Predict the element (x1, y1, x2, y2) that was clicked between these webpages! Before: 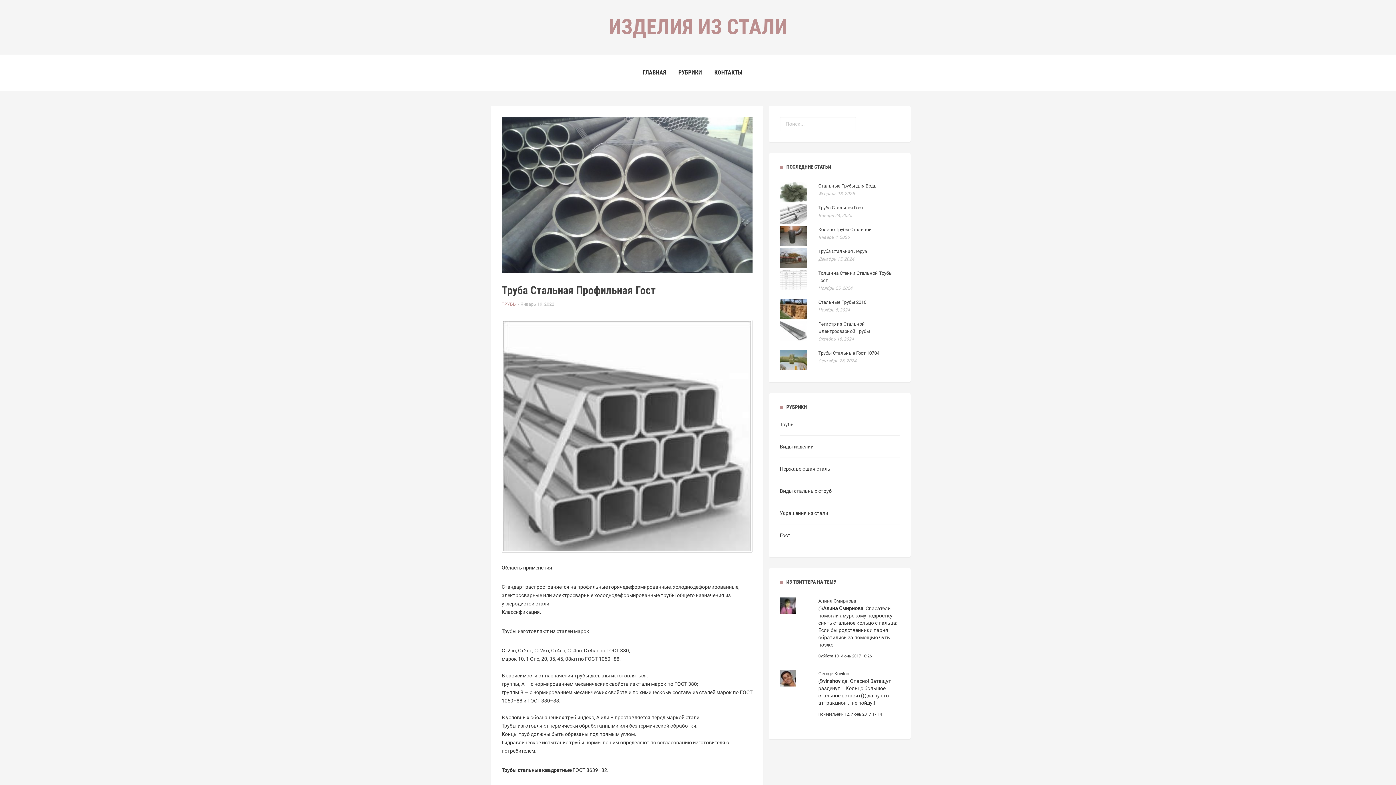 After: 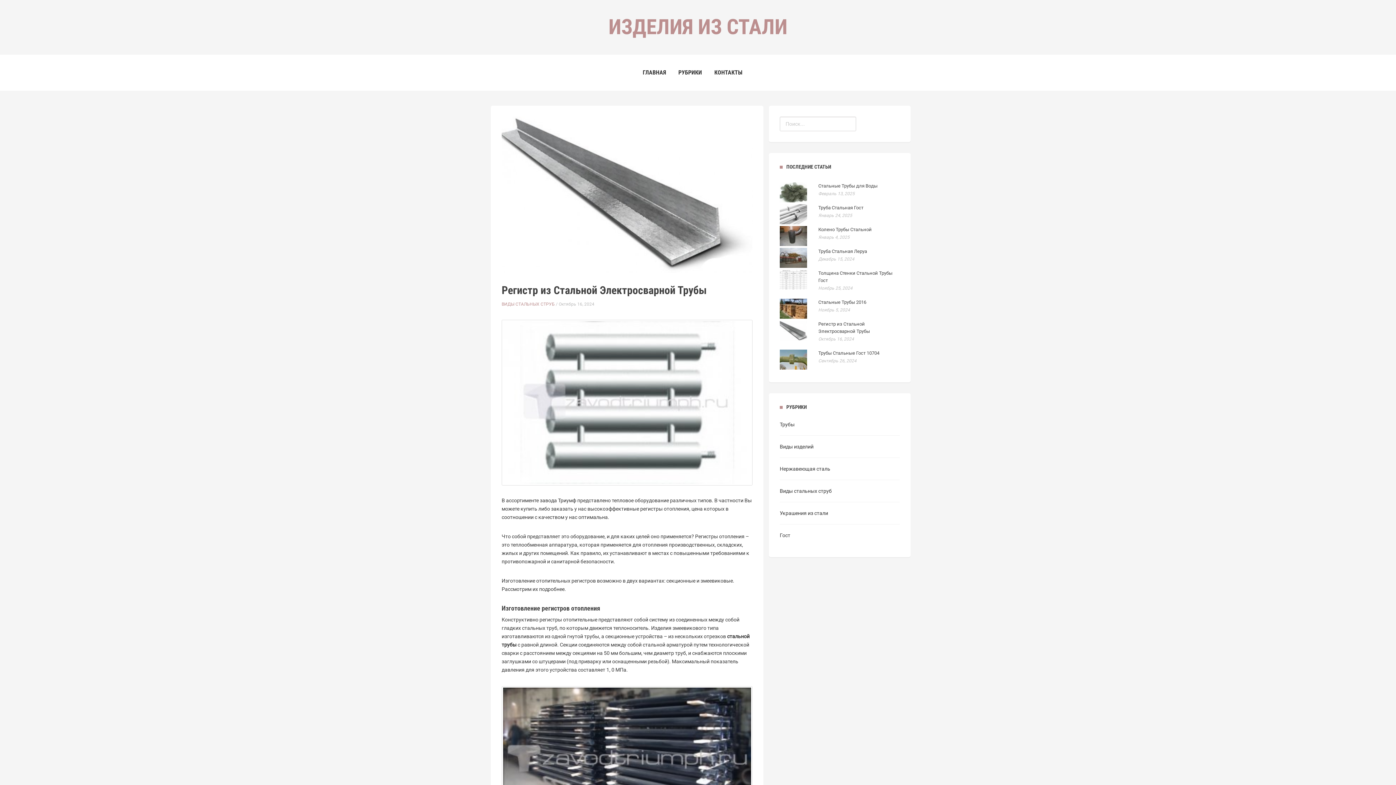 Action: label: Регистр из Стальной Электросварной Трубы
Октябрь 16, 2024 bbox: (780, 336, 900, 341)